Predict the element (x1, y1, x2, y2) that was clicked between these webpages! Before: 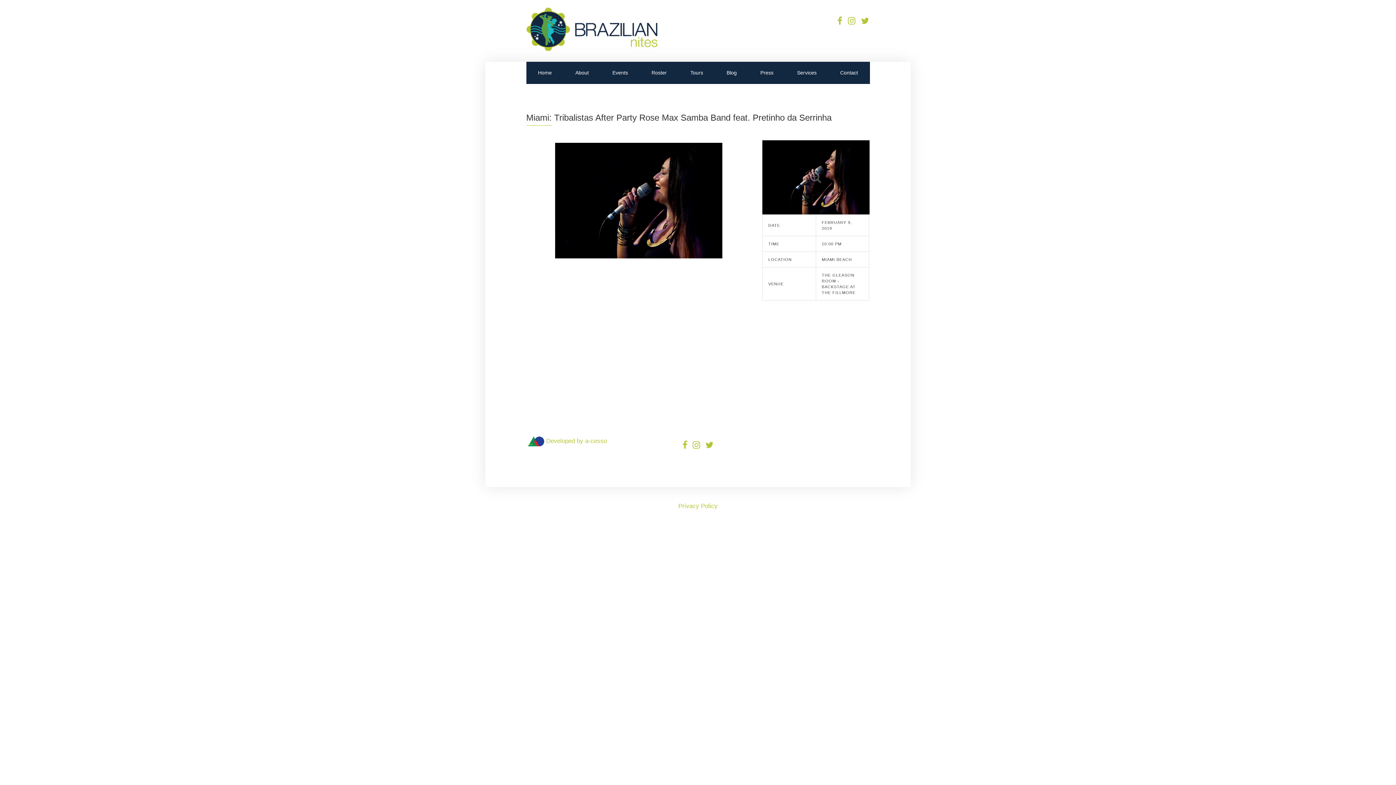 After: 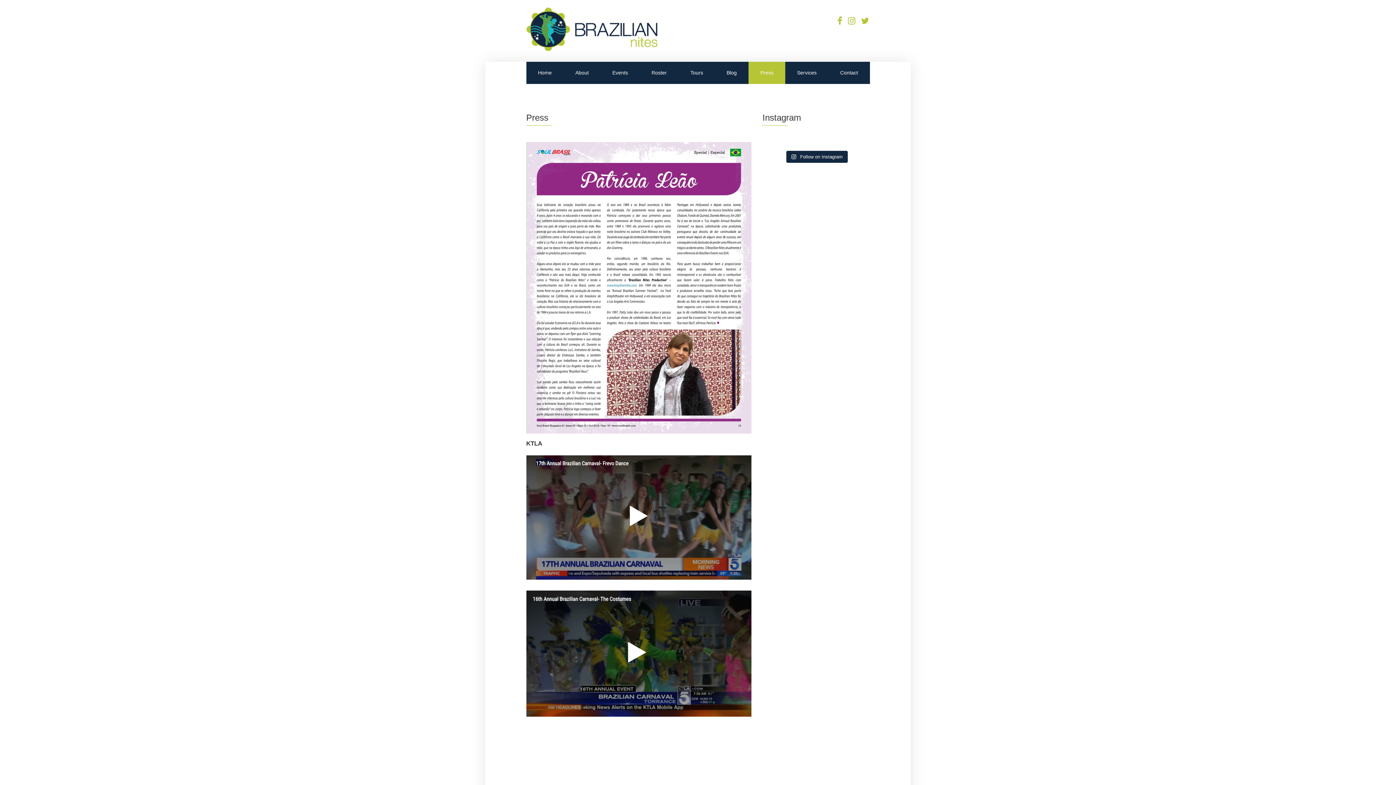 Action: label: Press bbox: (748, 61, 785, 83)